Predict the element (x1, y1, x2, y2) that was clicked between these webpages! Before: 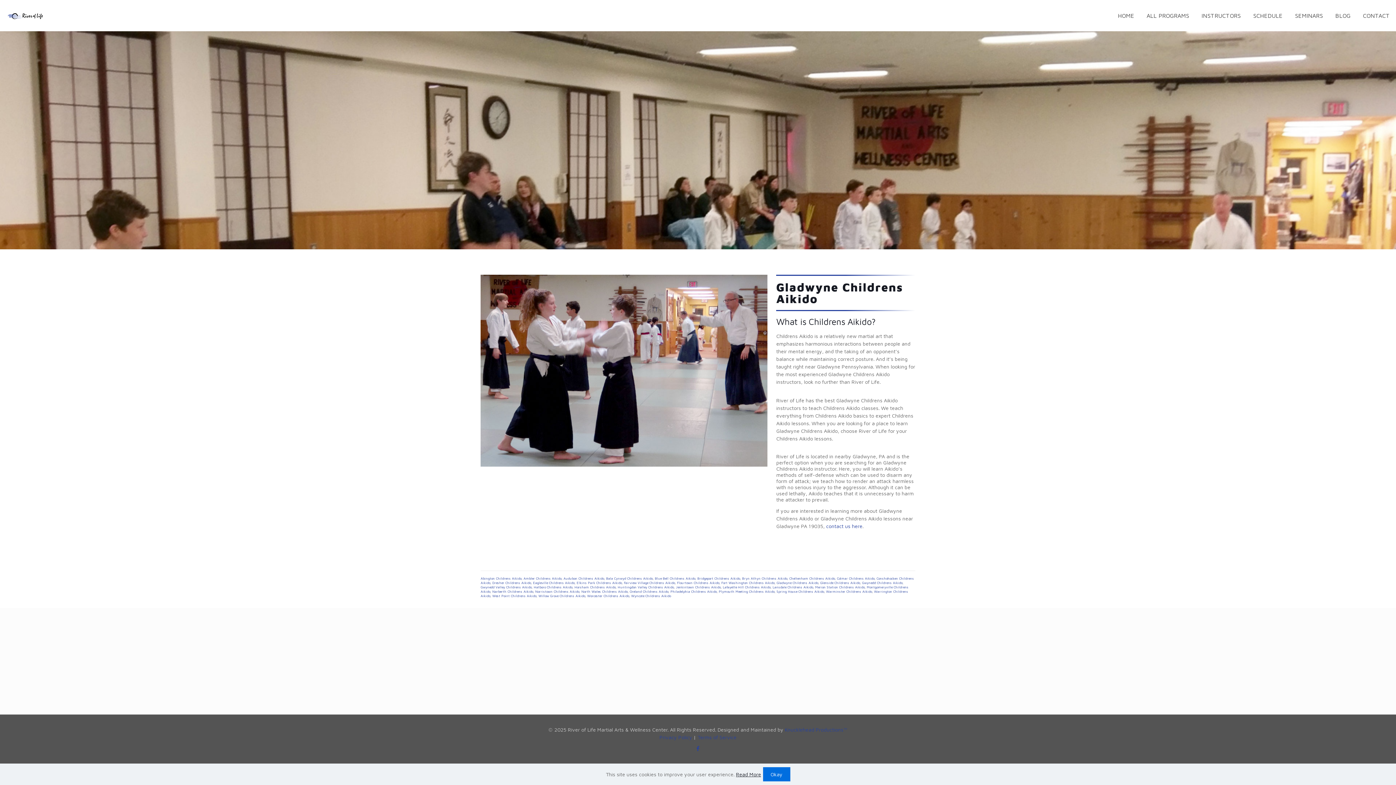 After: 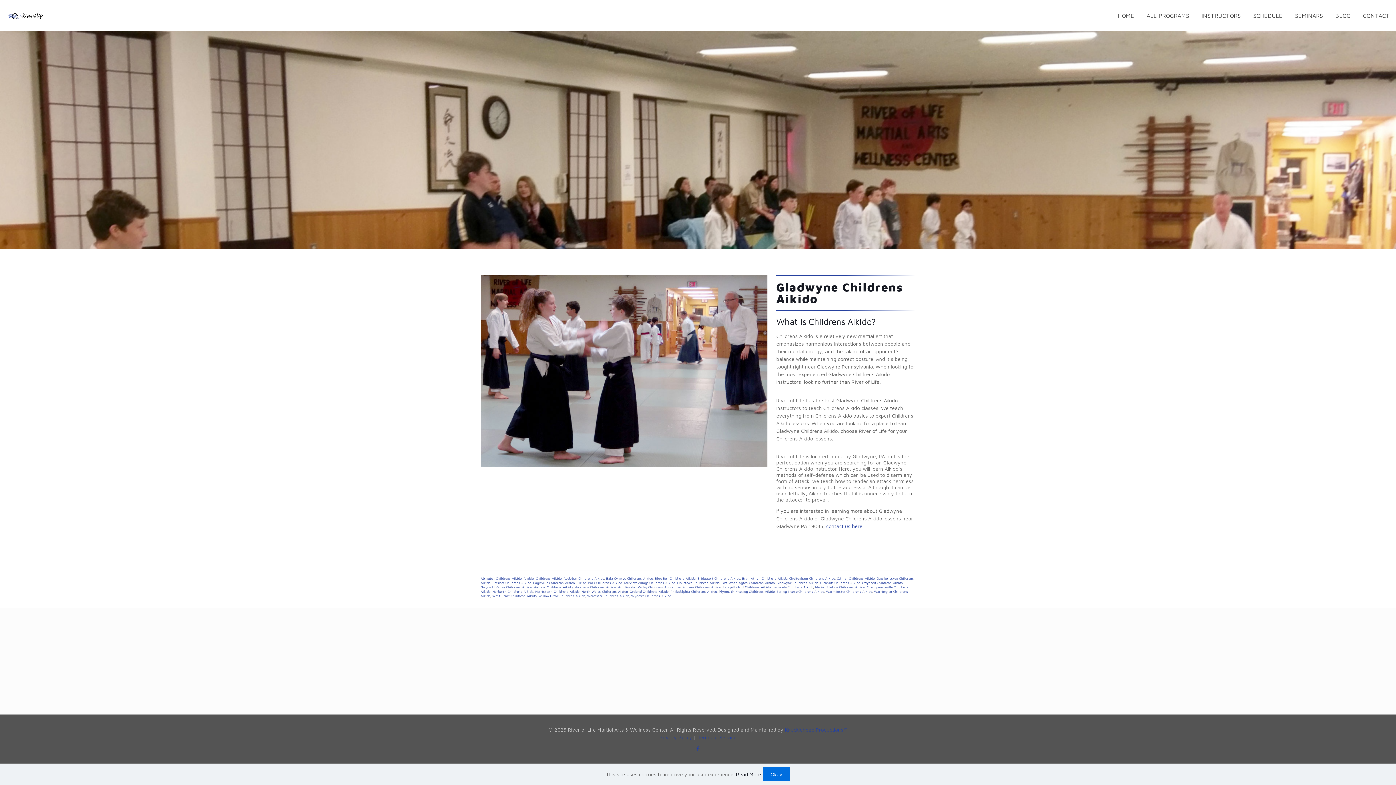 Action: label: Gladwyne Childrens Aikido bbox: (776, 581, 818, 585)